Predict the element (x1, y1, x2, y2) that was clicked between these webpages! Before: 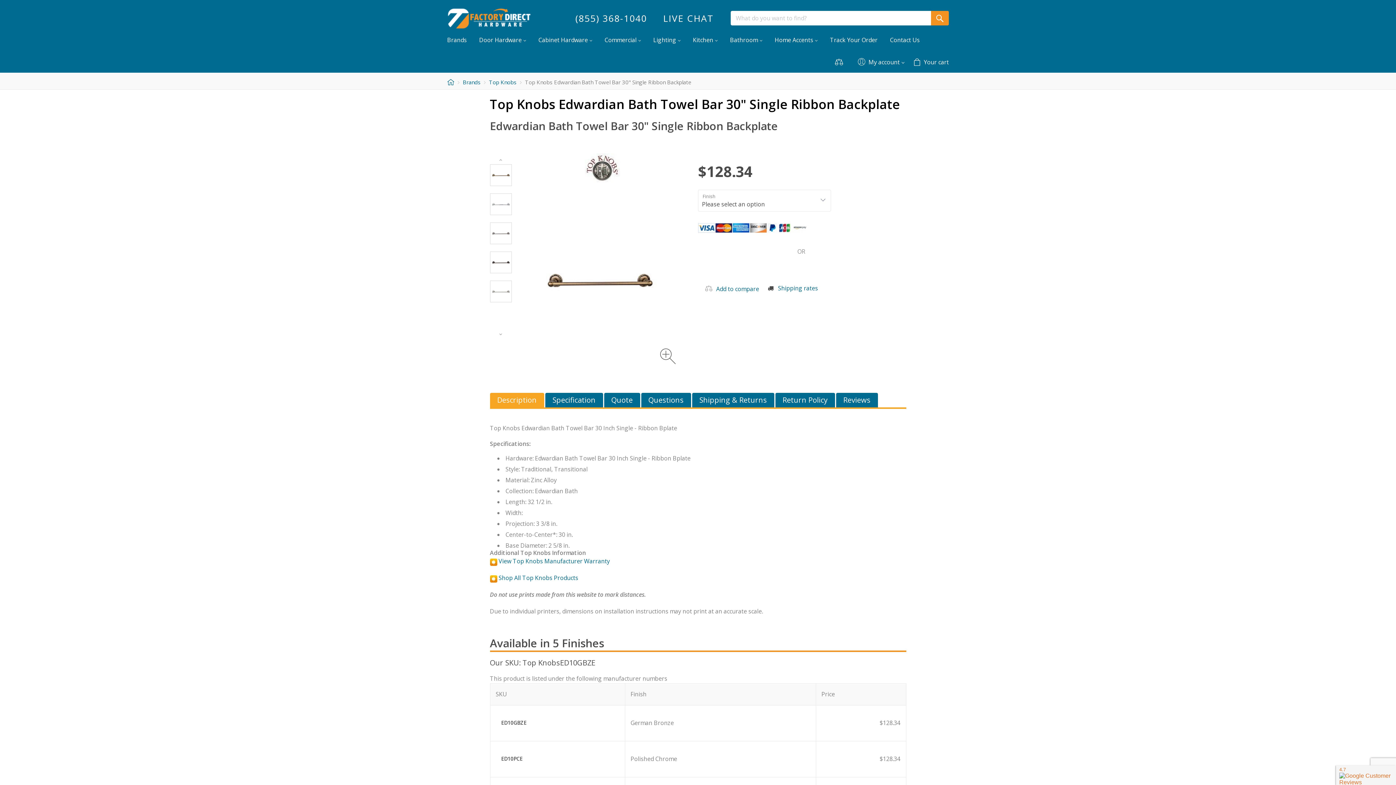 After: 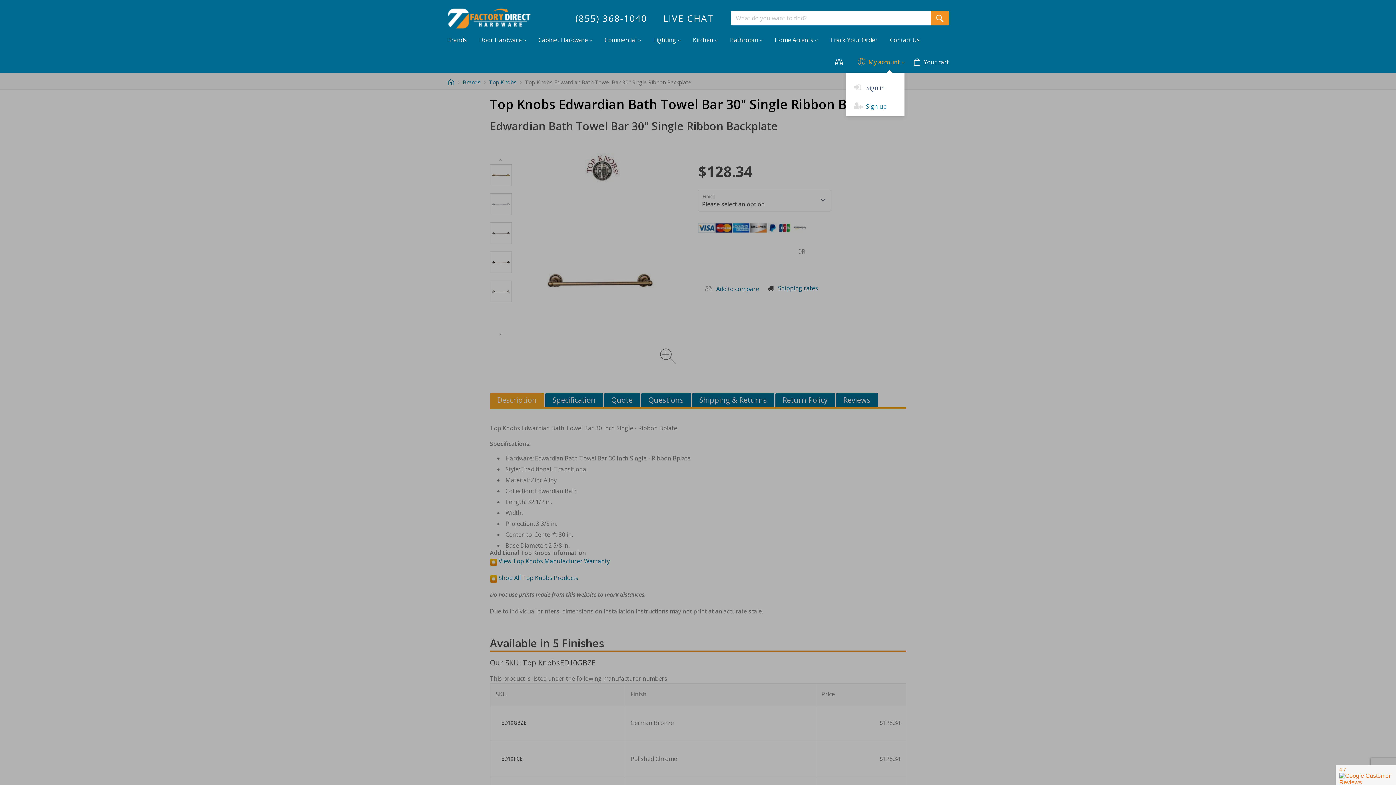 Action: label: My account bbox: (857, 57, 904, 65)